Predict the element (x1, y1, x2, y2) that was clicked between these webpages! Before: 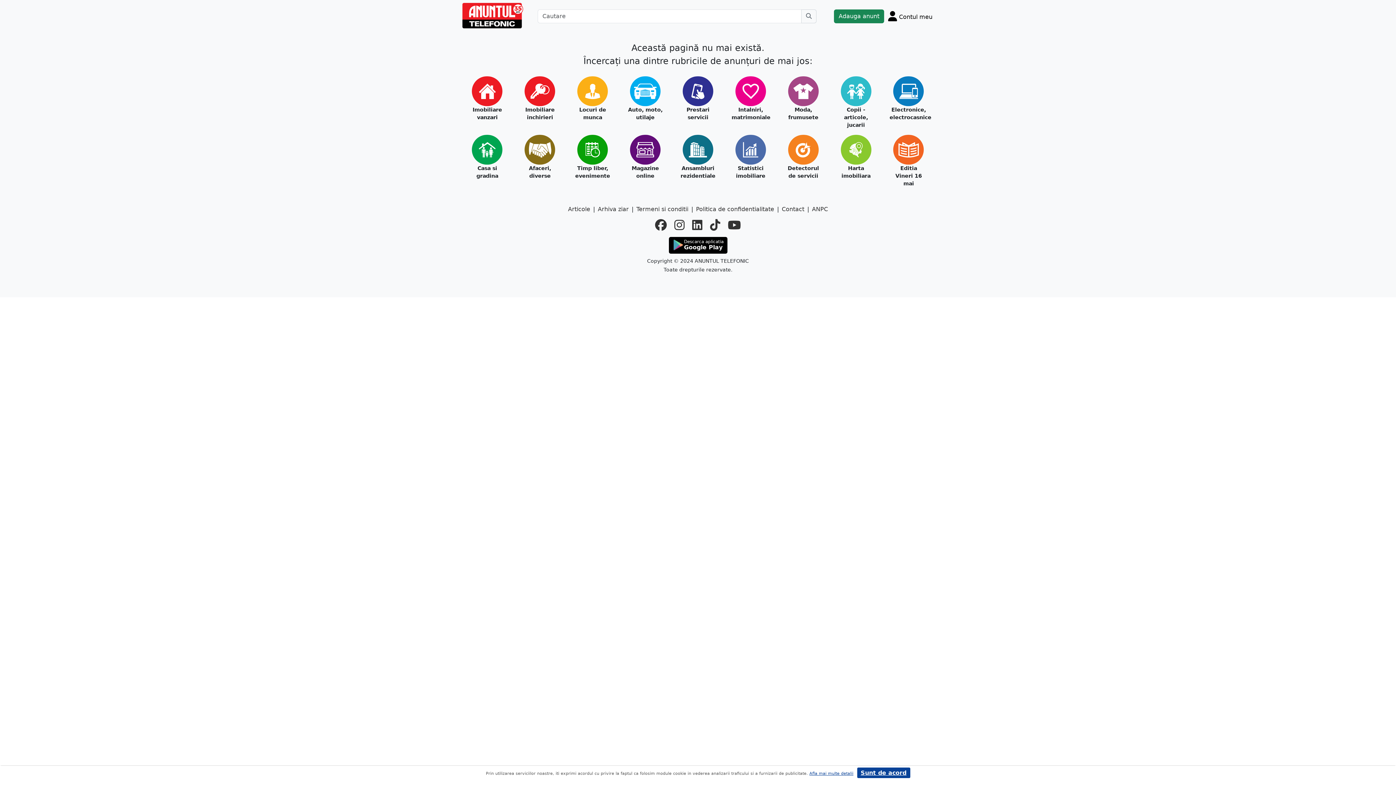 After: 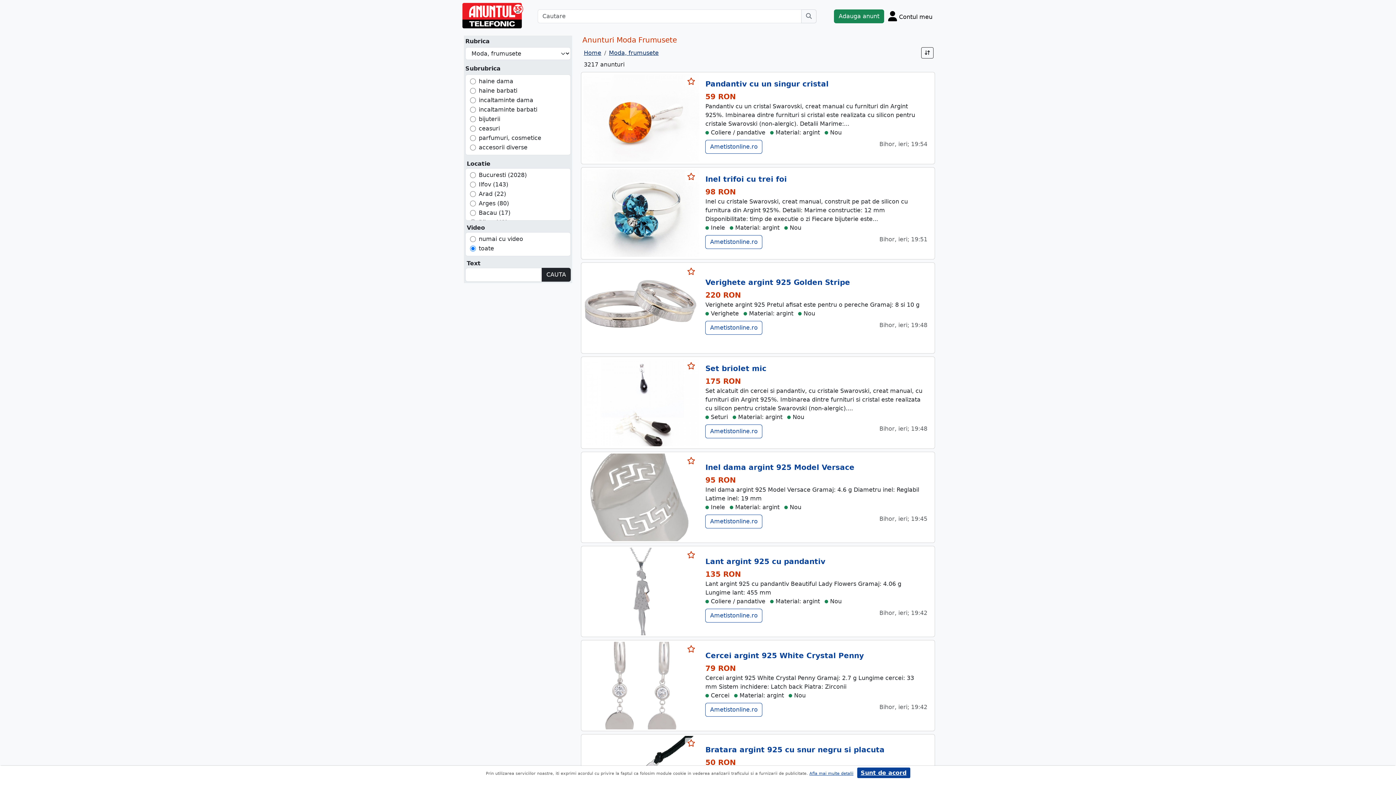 Action: bbox: (784, 106, 822, 121) label: Moda, frumusete